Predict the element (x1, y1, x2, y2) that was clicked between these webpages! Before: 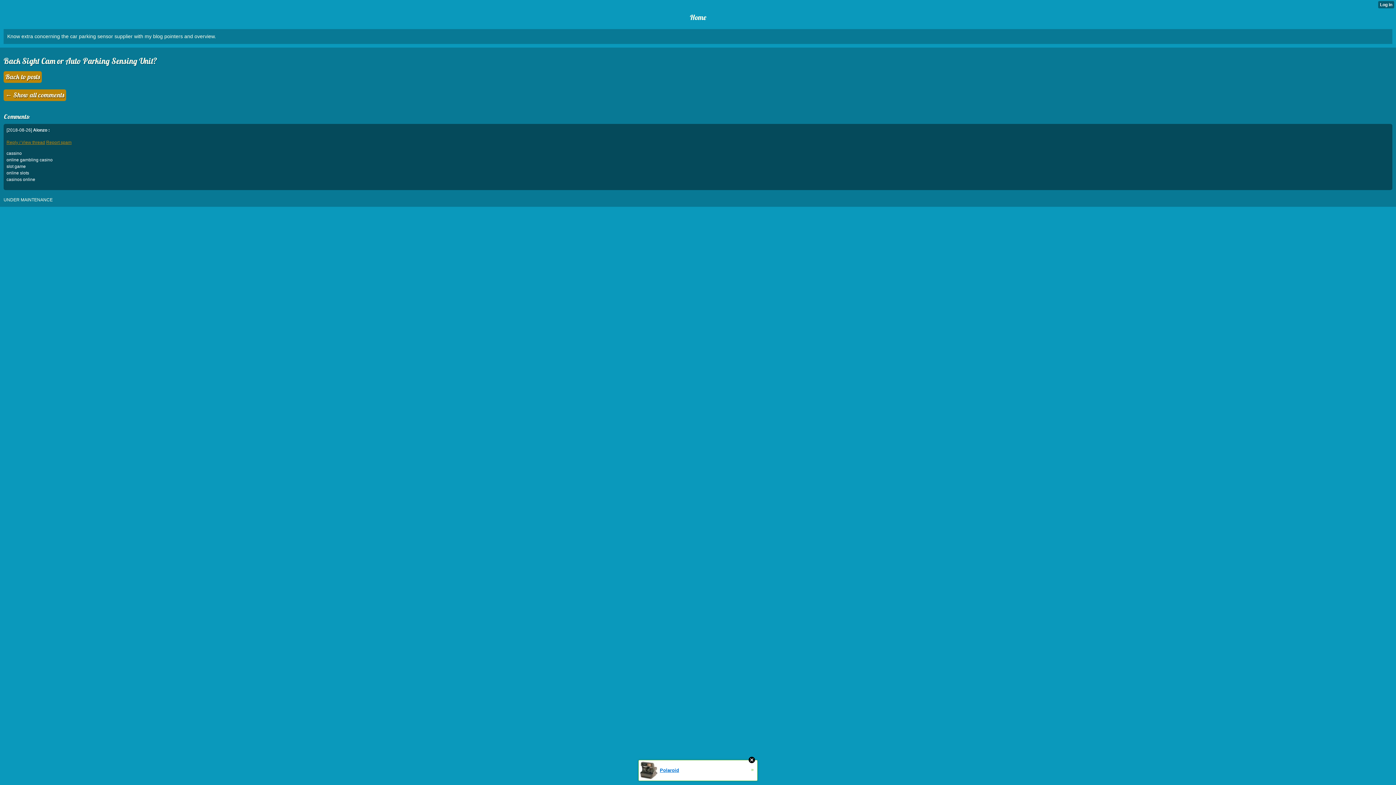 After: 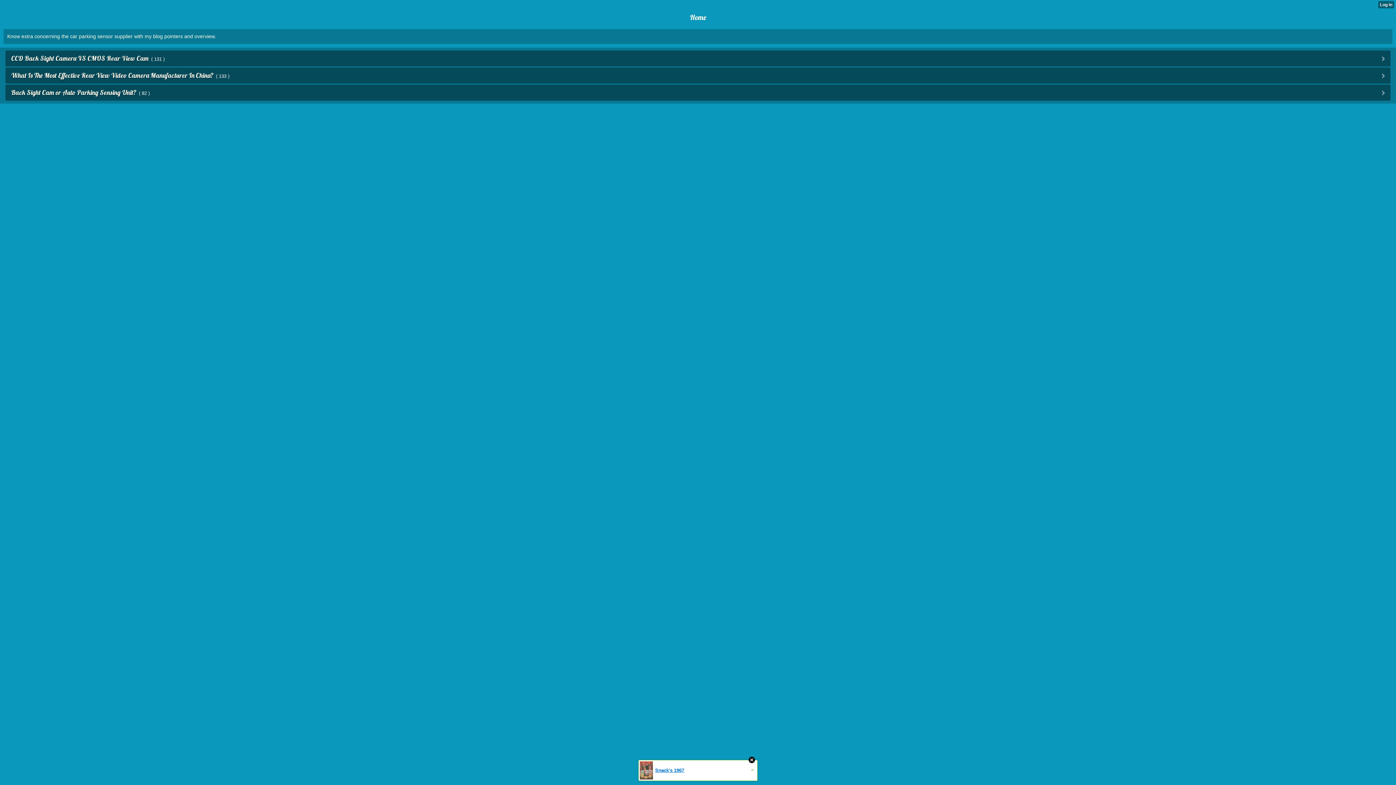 Action: bbox: (3, 71, 41, 82) label: Back to posts